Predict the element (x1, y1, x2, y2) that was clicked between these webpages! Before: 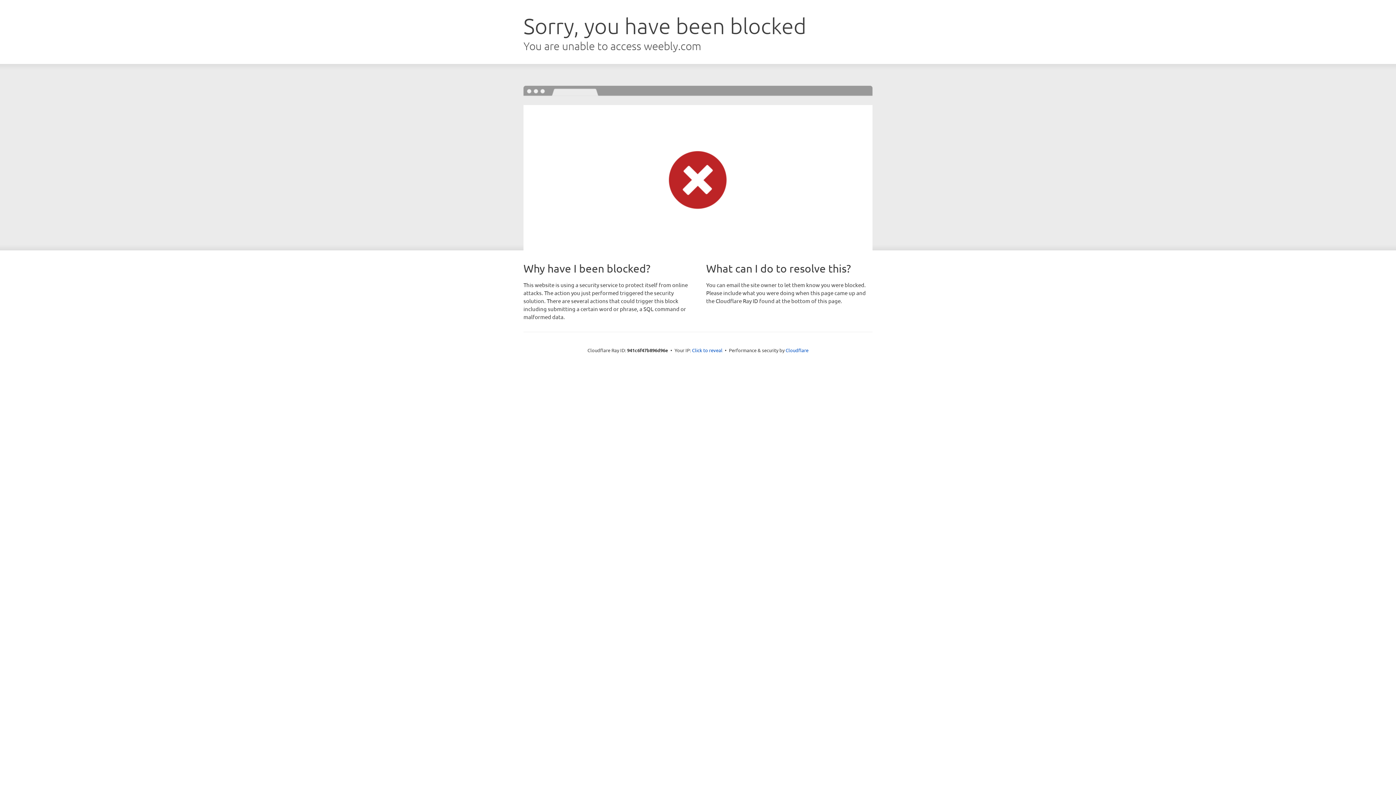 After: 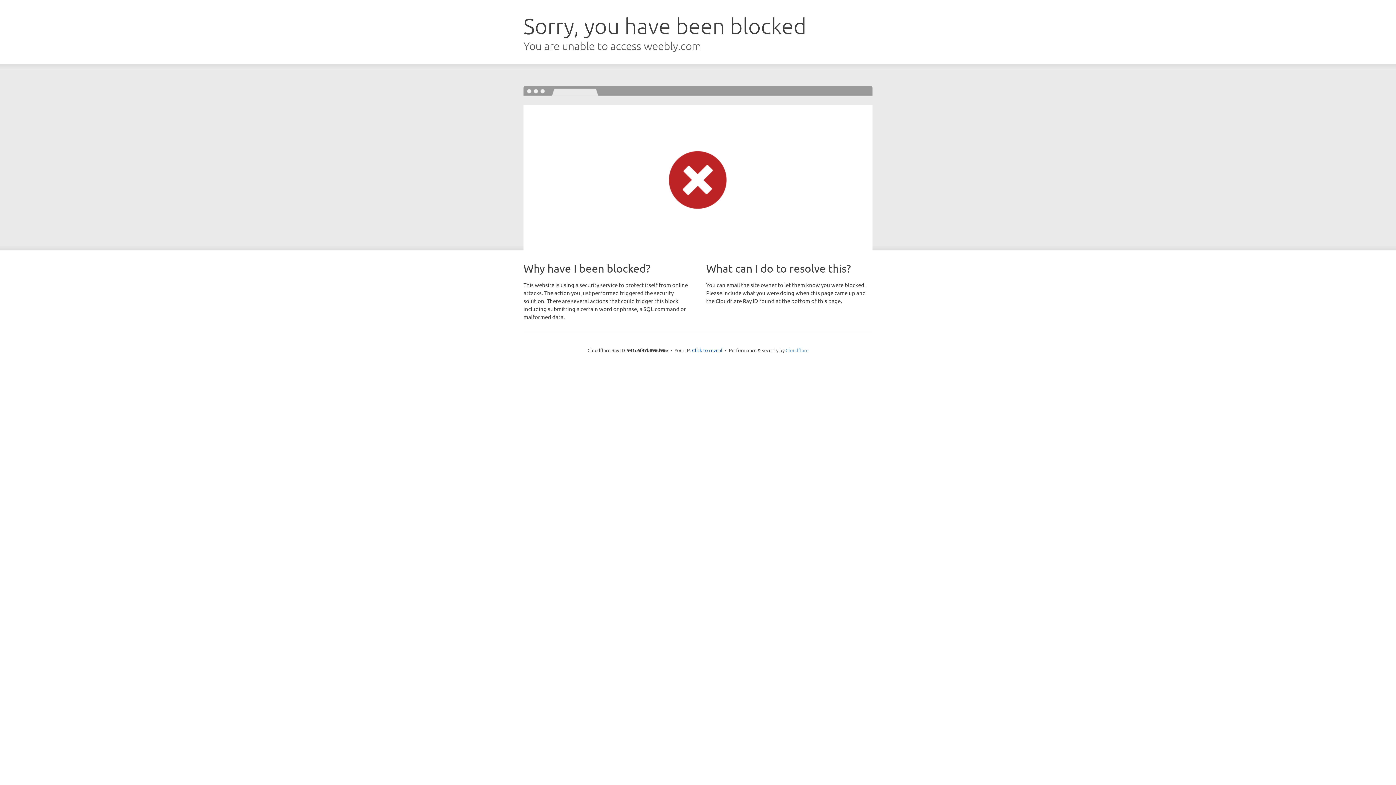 Action: bbox: (785, 347, 808, 353) label: Cloudflare